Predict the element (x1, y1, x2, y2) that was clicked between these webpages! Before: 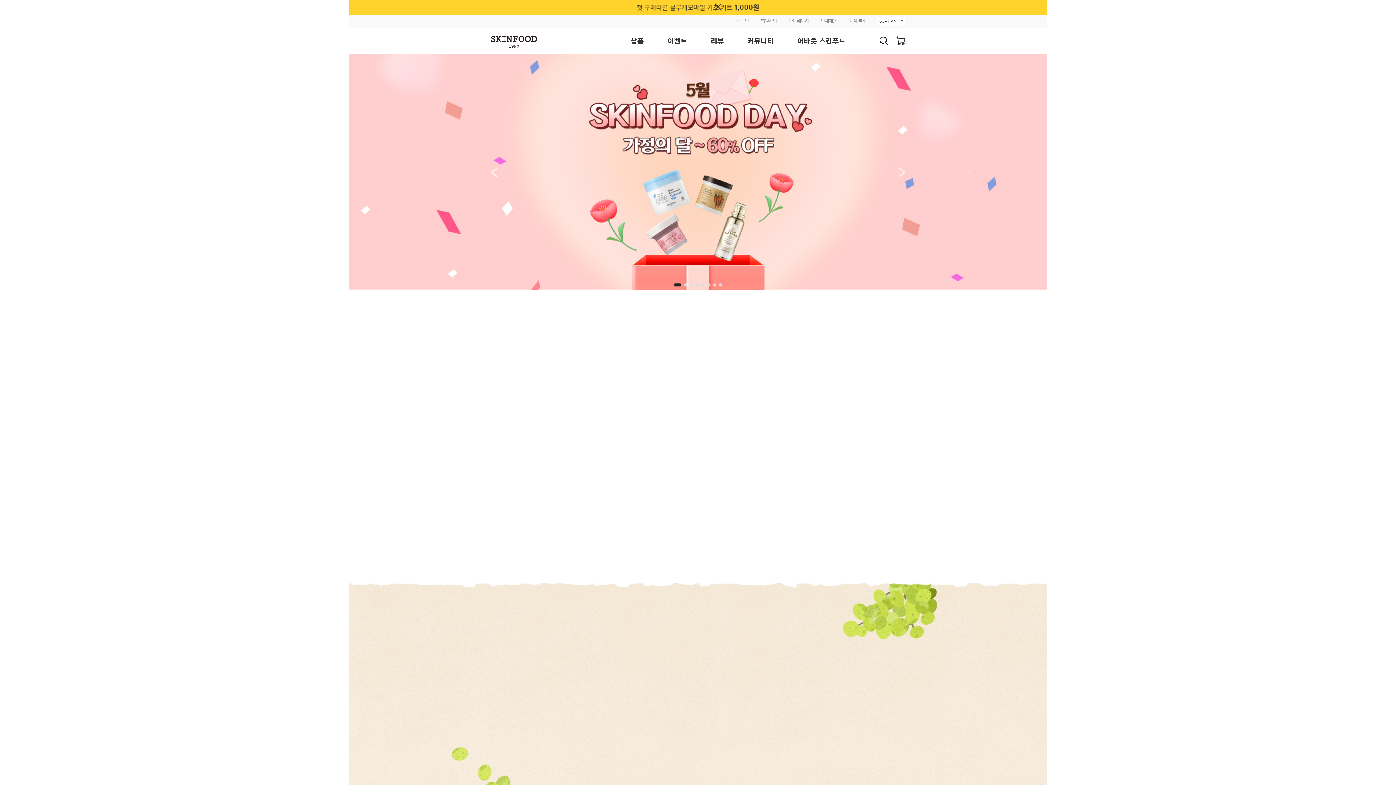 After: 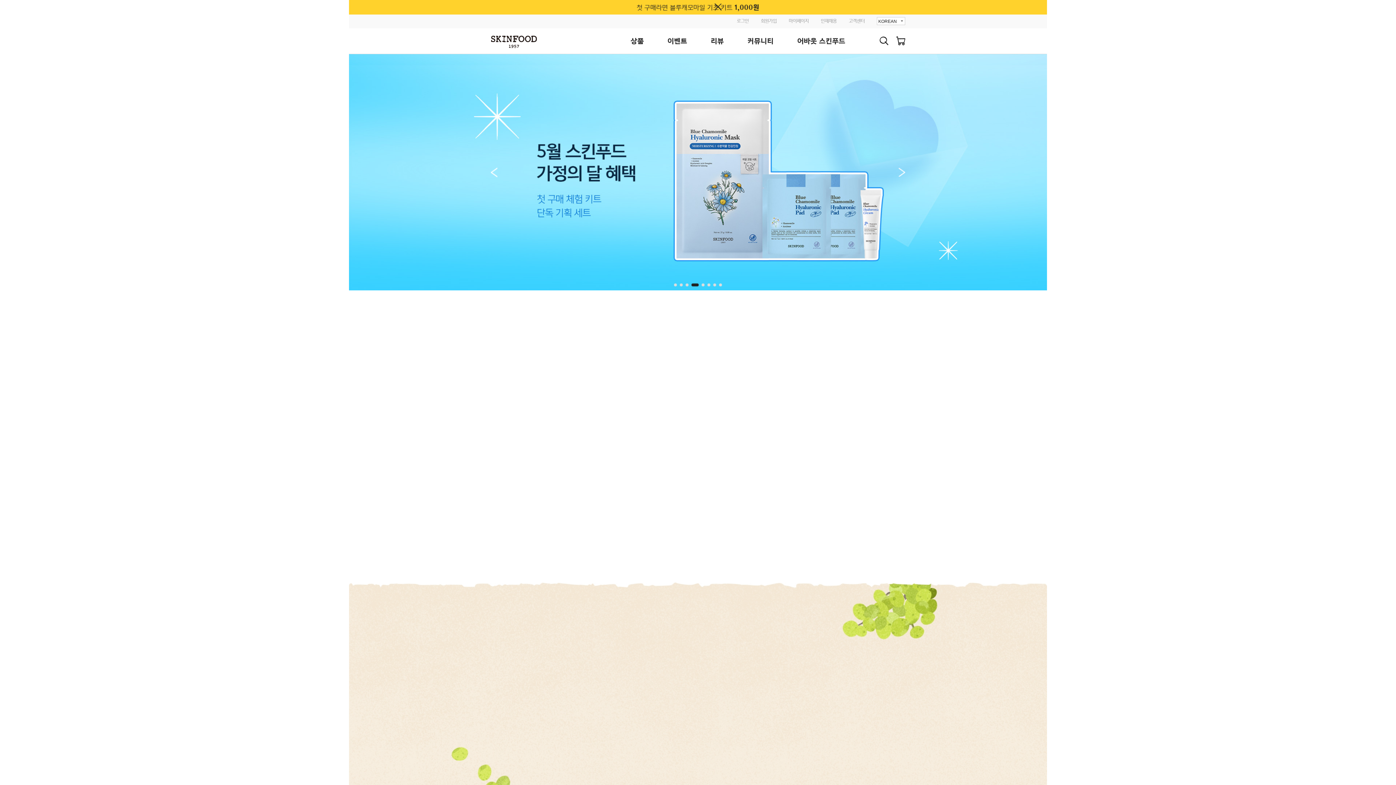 Action: bbox: (492, 391, 522, 420)